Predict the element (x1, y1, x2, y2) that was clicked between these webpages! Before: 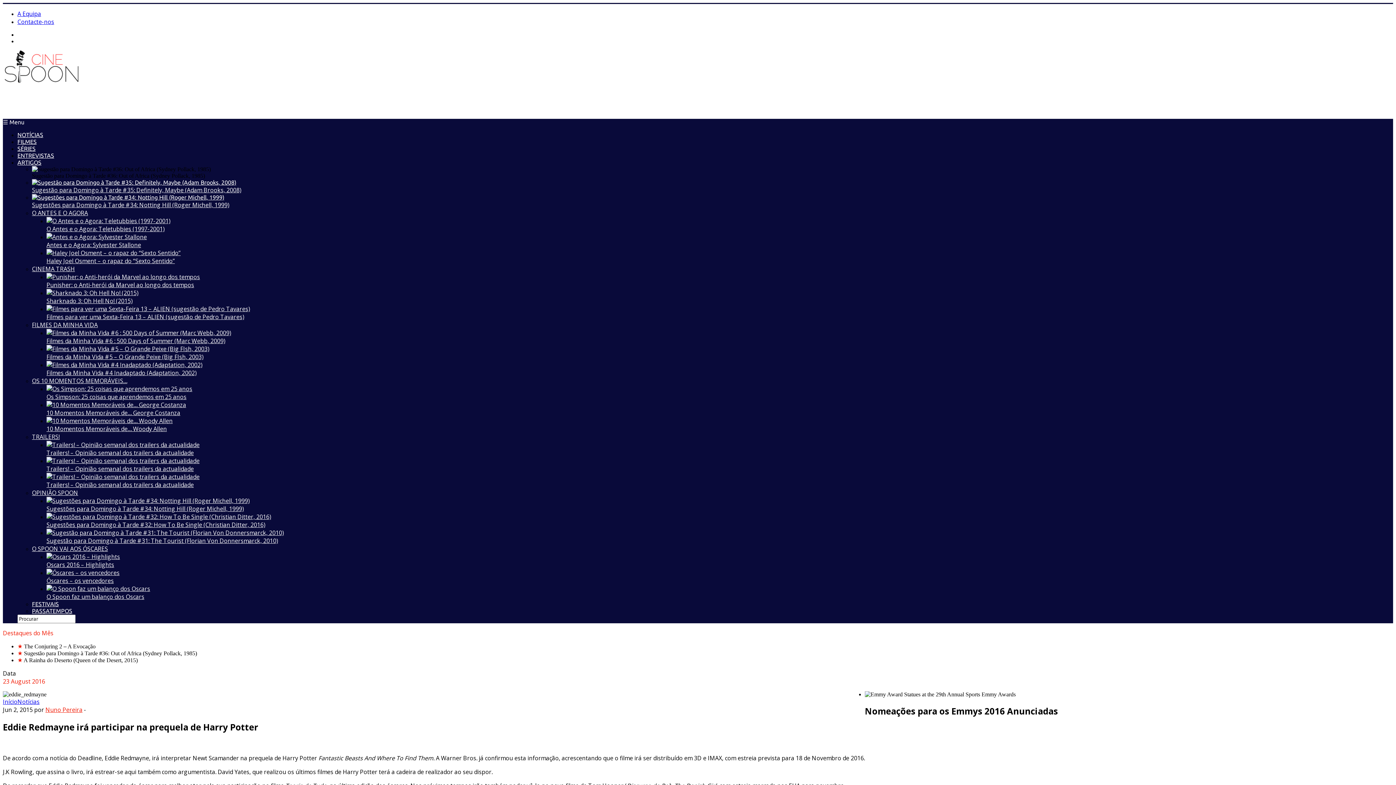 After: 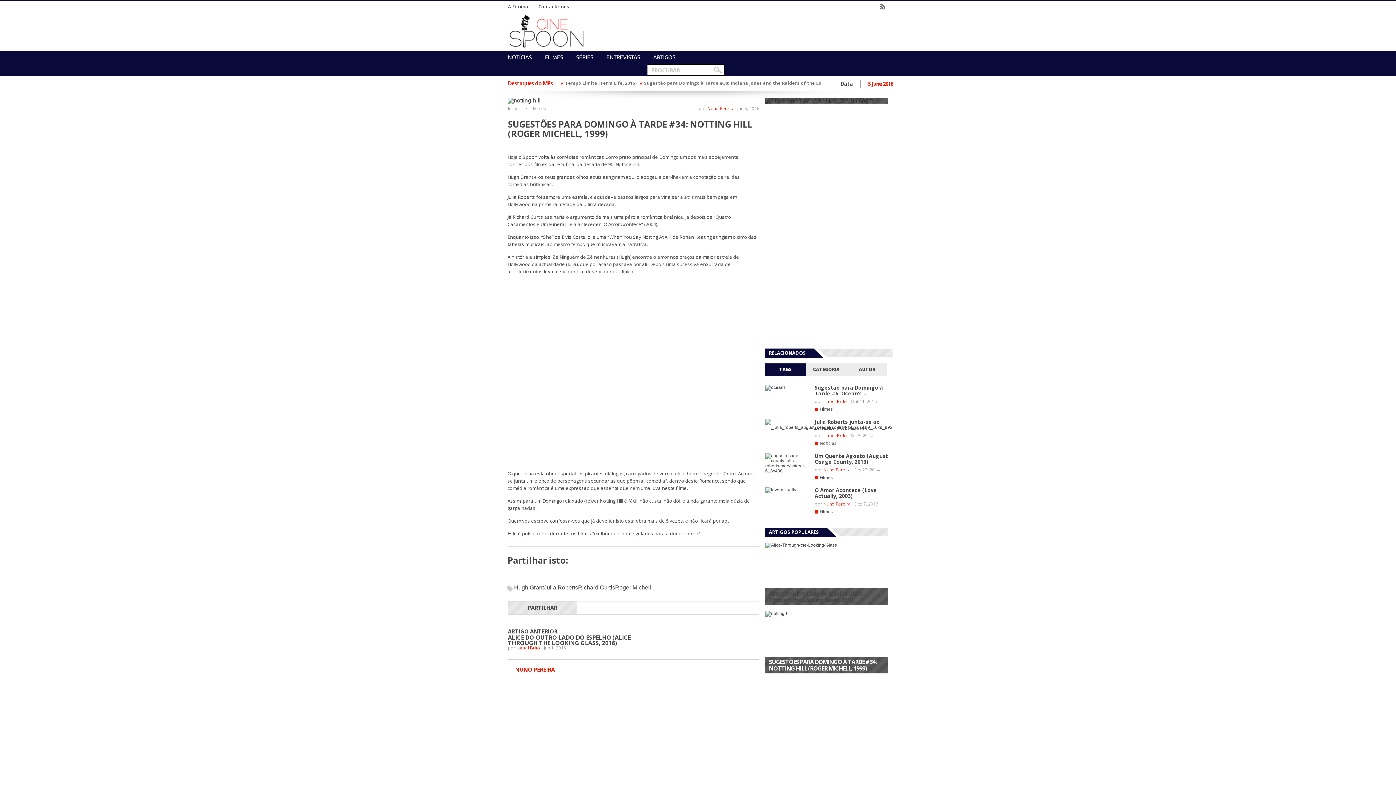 Action: label: Sugestões para Domingo à Tarde #34: Notting Hill (Roger Michell, 1999) bbox: (32, 201, 229, 209)